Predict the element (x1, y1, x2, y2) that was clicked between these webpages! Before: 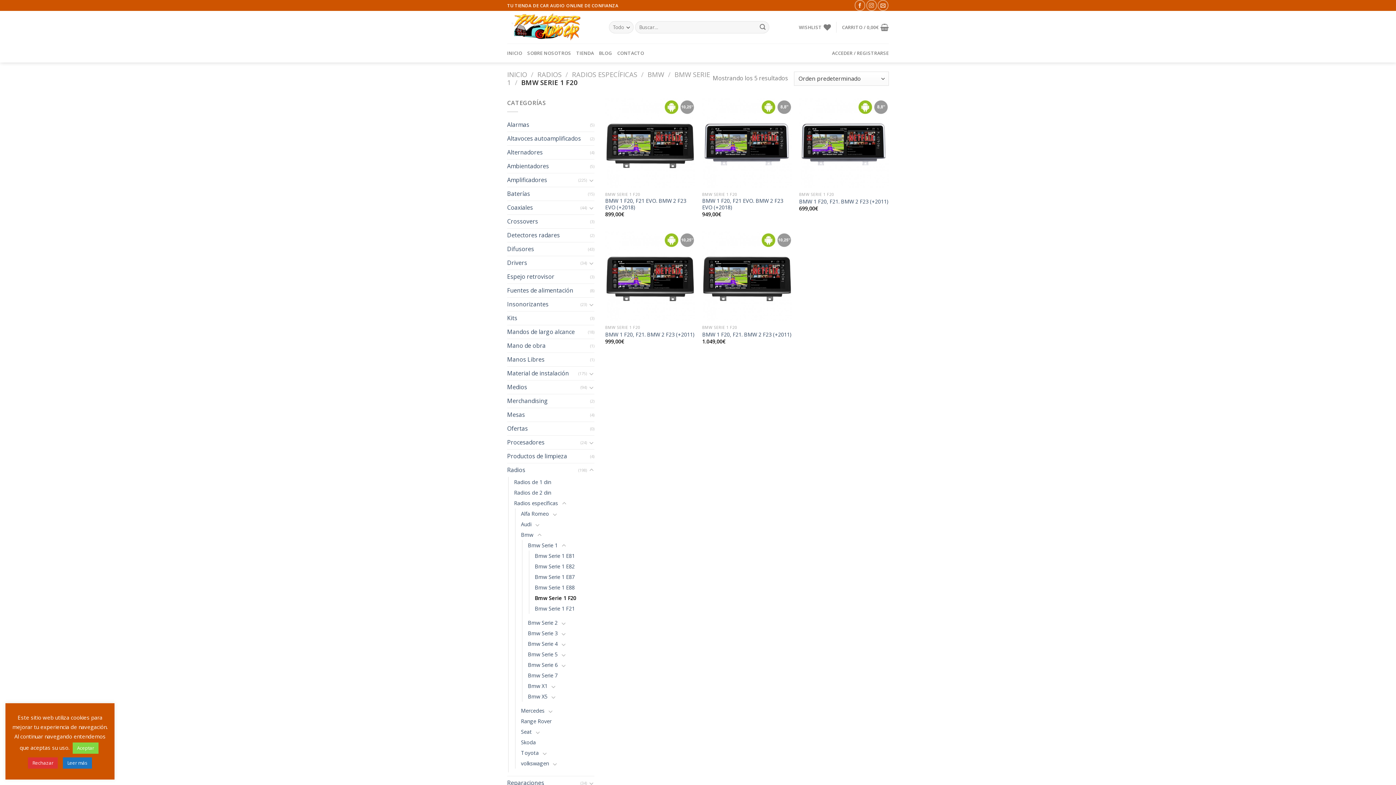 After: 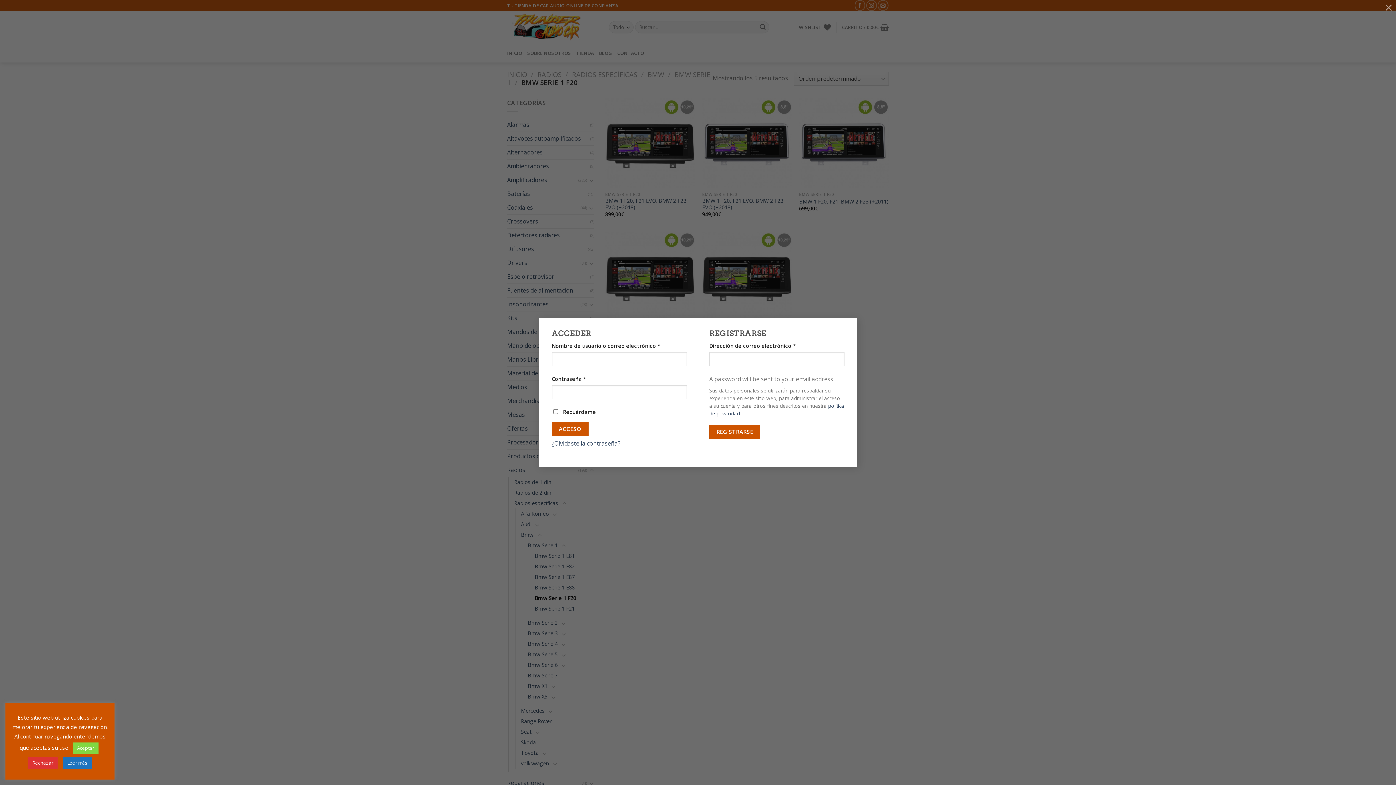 Action: label: ACCEDER / REGISTRARSE bbox: (832, 43, 889, 62)